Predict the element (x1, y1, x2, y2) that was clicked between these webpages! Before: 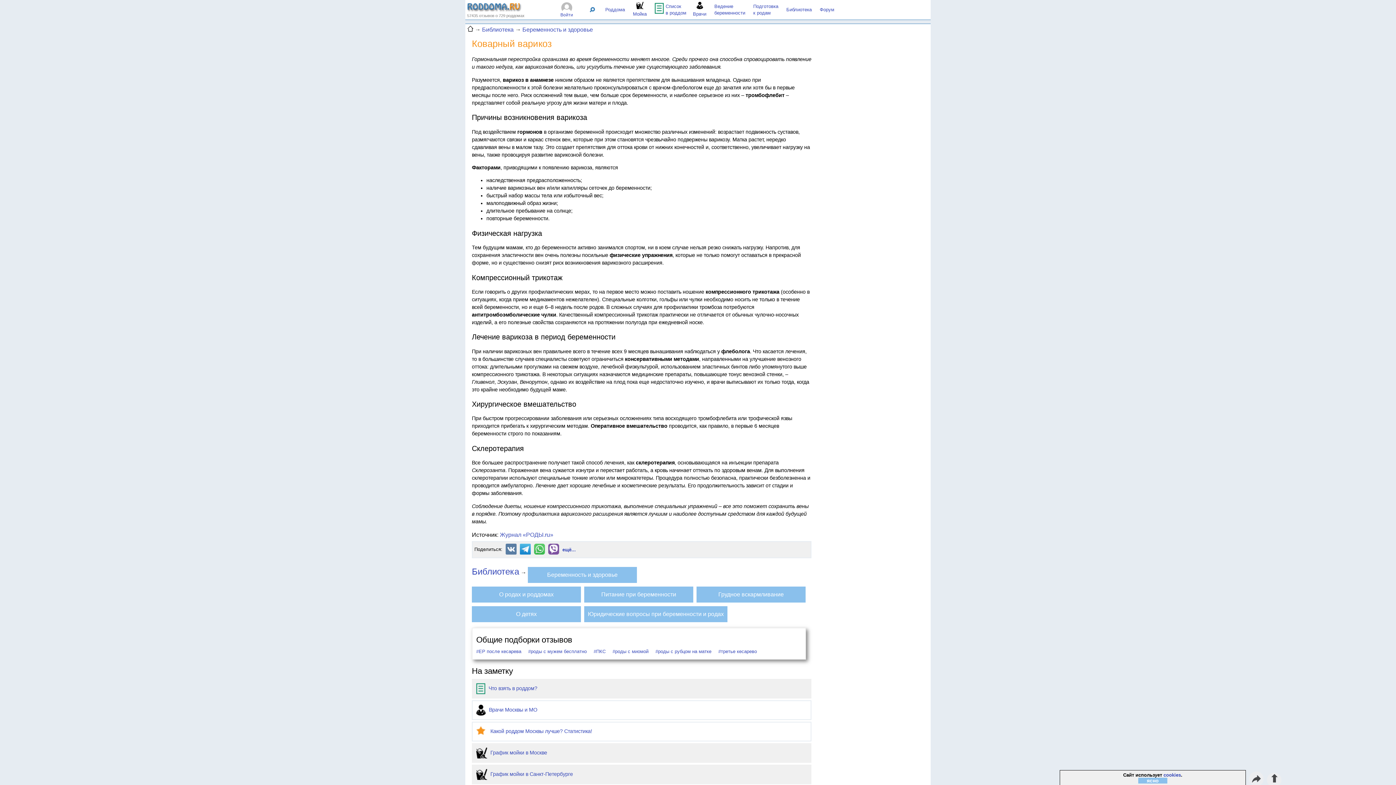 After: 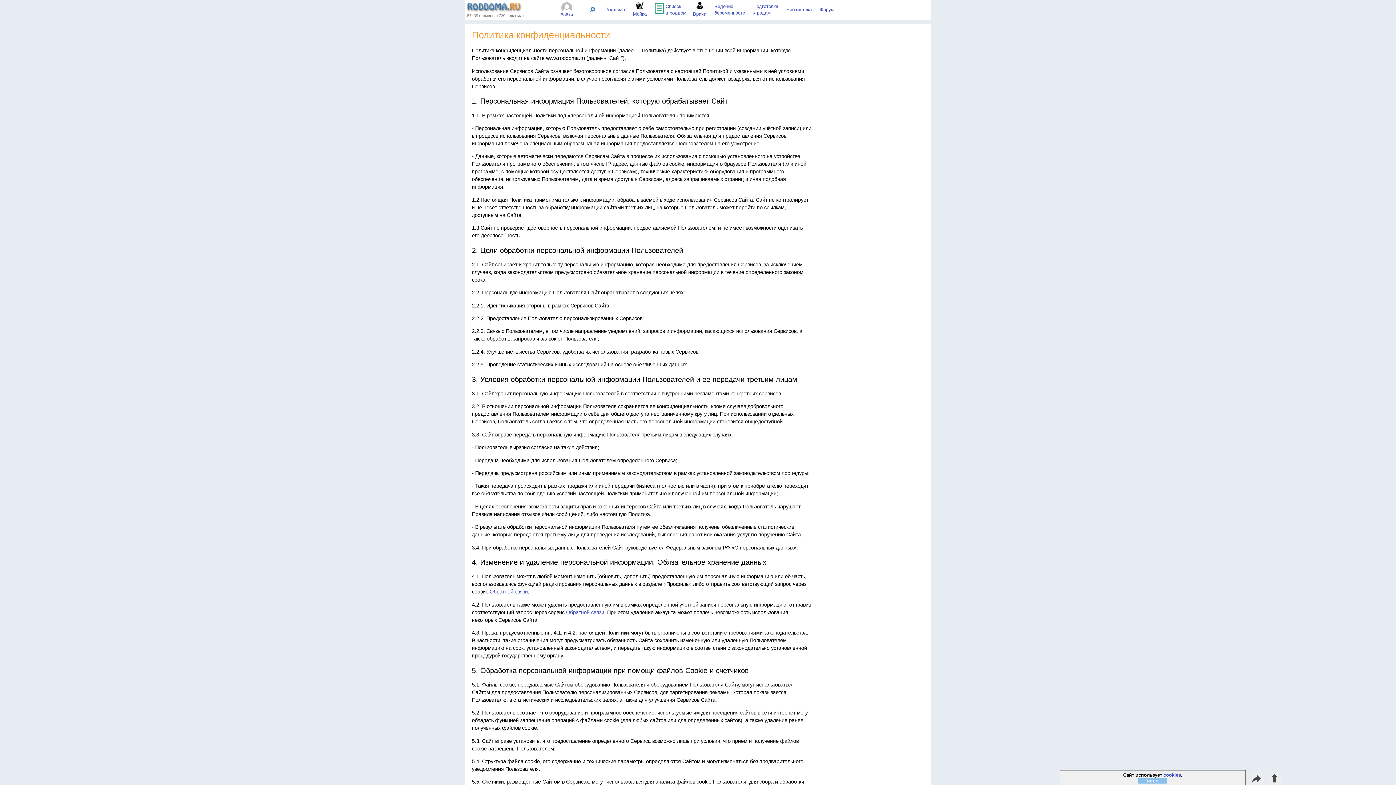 Action: label: cookies bbox: (1163, 772, 1181, 778)